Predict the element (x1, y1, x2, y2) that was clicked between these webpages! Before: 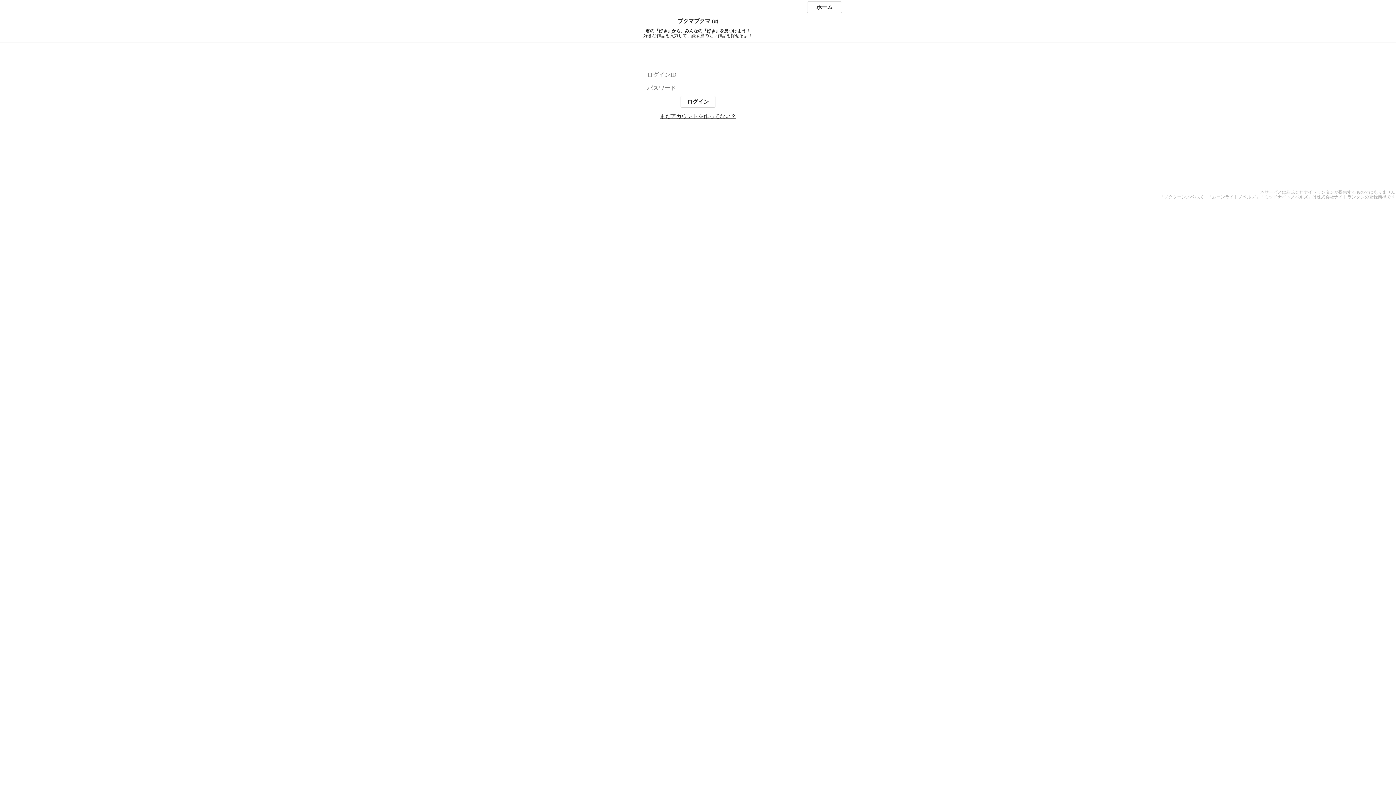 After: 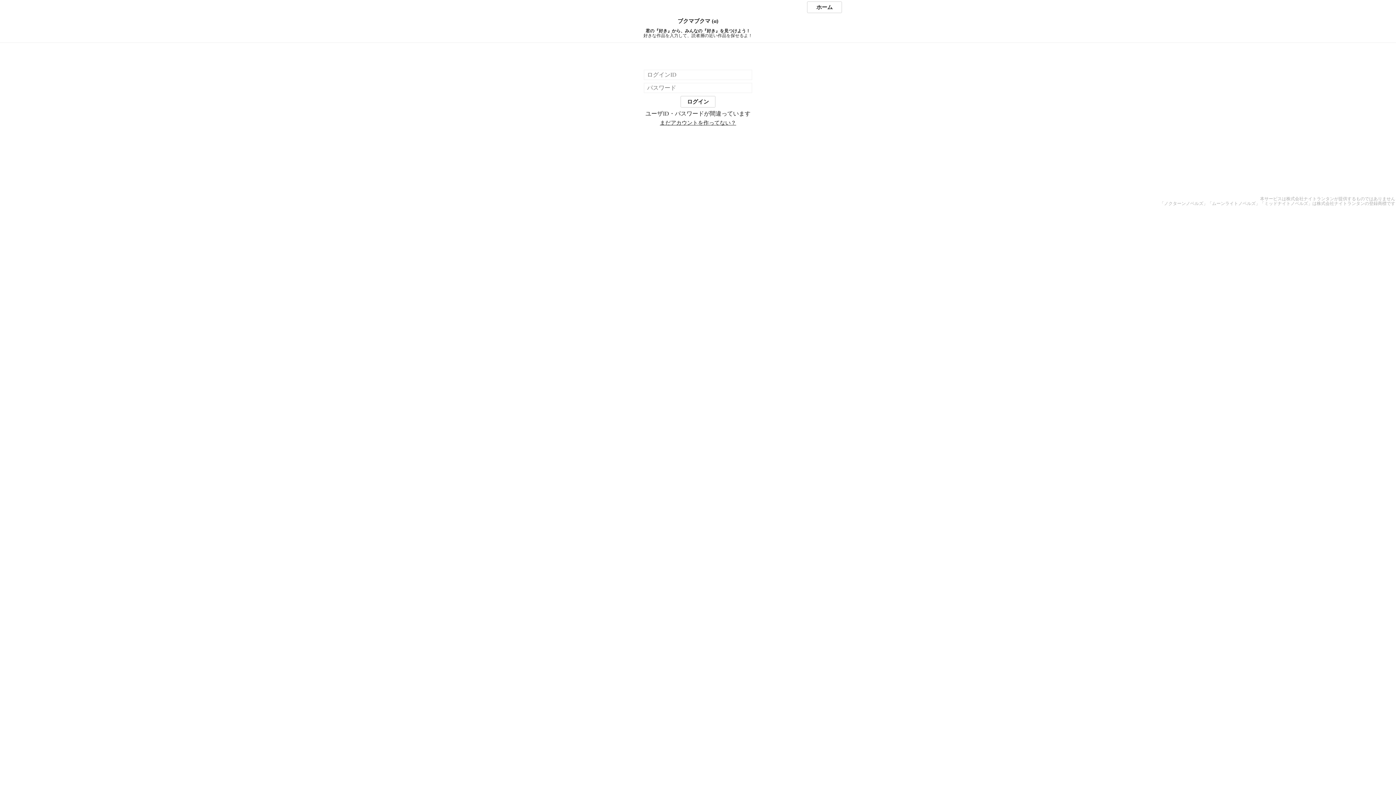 Action: bbox: (680, 96, 715, 107) label: ログイン